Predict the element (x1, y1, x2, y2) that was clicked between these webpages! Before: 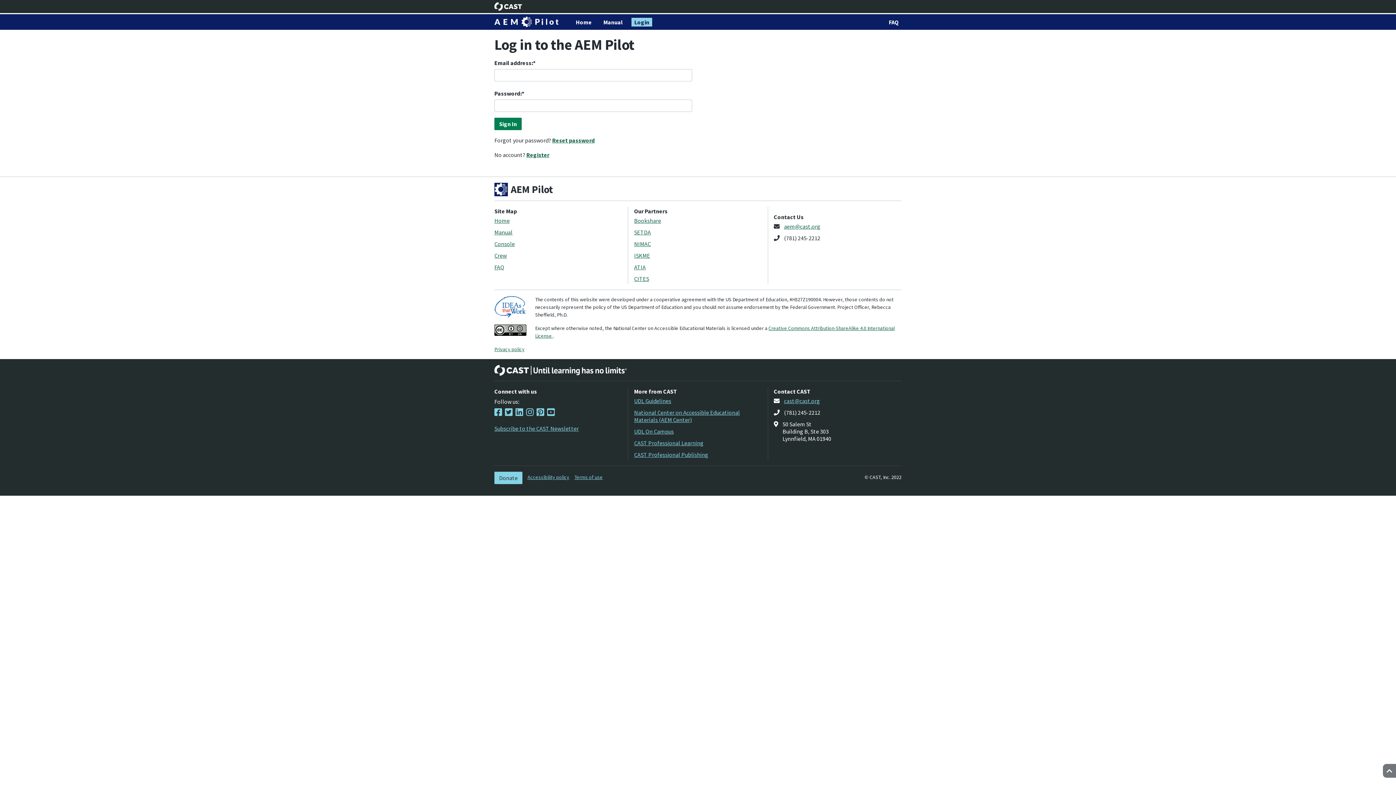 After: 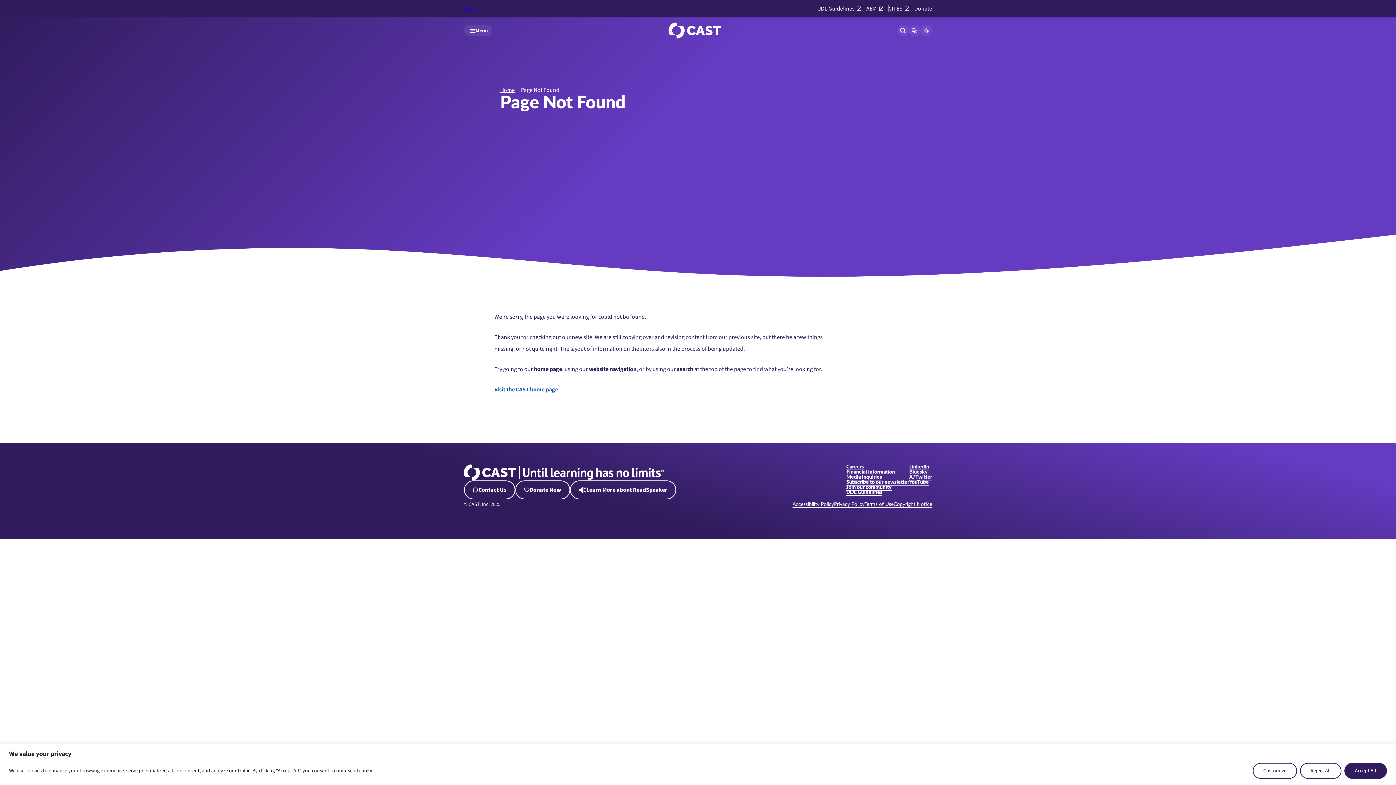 Action: label: Donate bbox: (494, 472, 522, 484)